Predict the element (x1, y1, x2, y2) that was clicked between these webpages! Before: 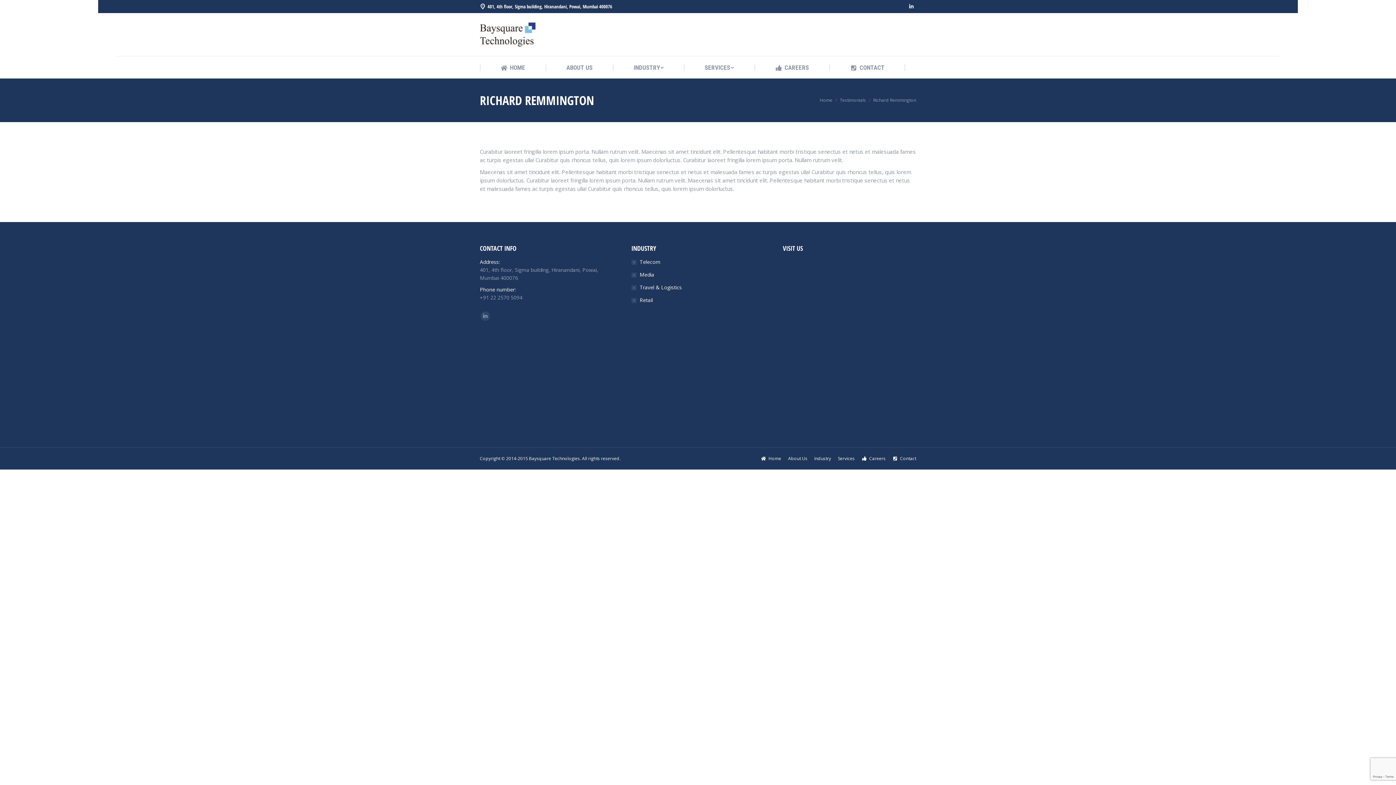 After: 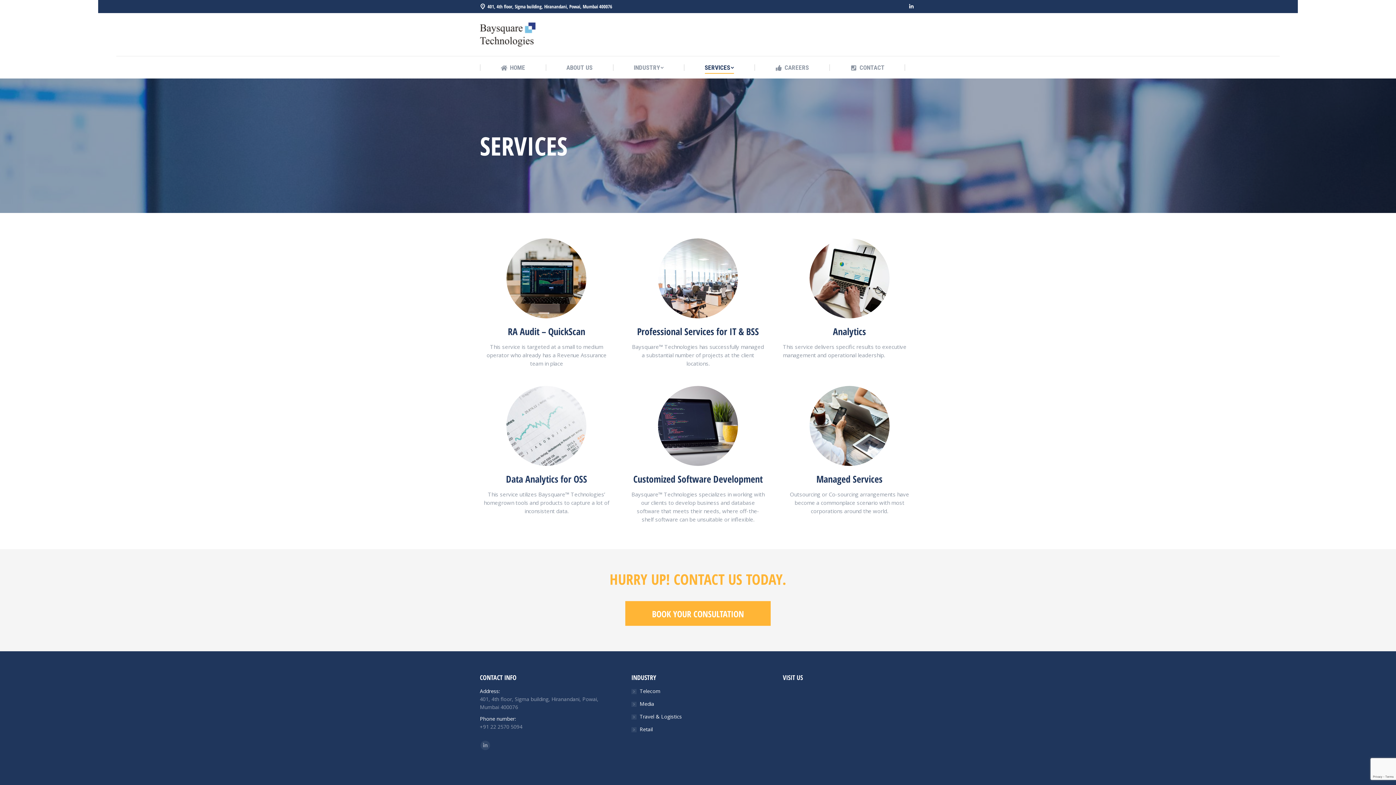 Action: label: SERVICES bbox: (704, 62, 734, 73)